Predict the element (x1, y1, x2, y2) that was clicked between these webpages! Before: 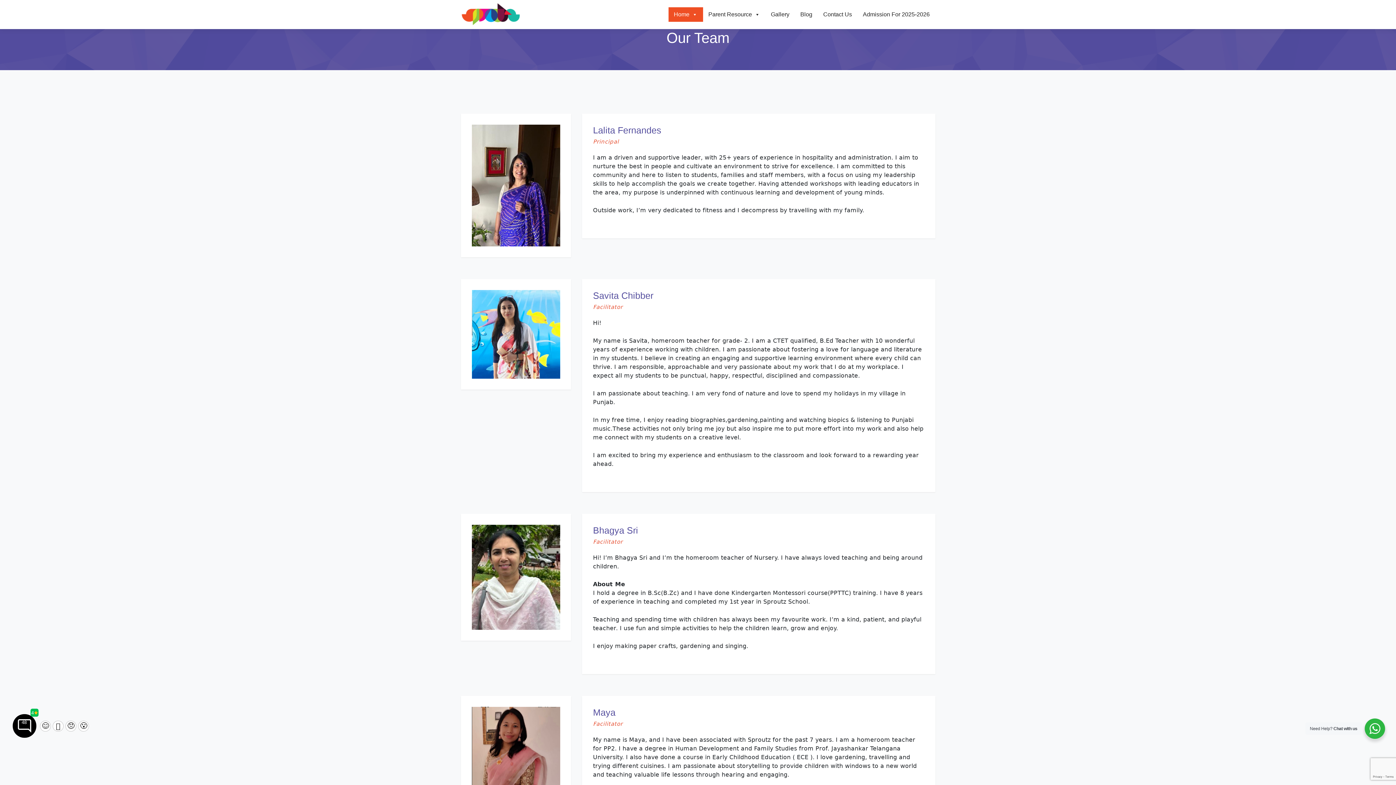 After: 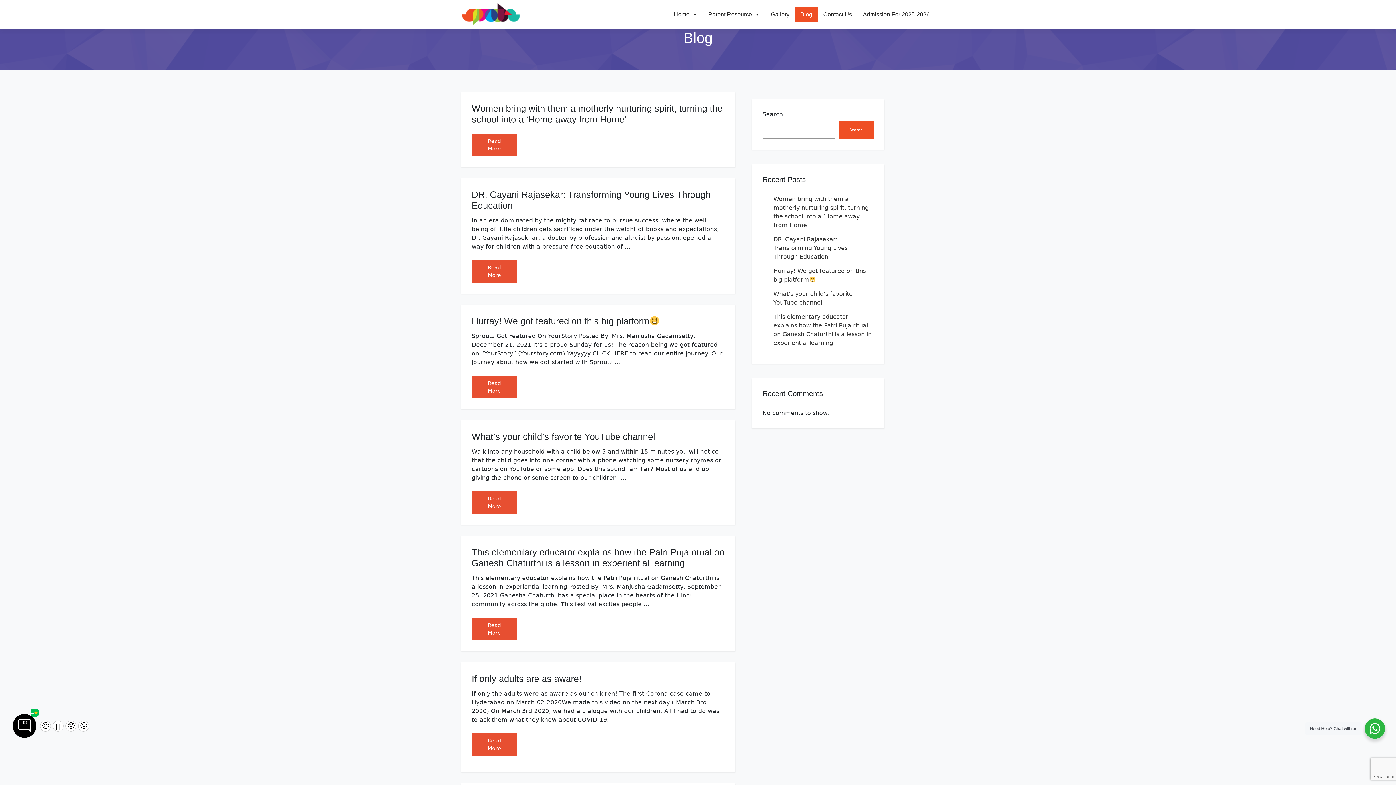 Action: bbox: (795, 7, 818, 21) label: Blog